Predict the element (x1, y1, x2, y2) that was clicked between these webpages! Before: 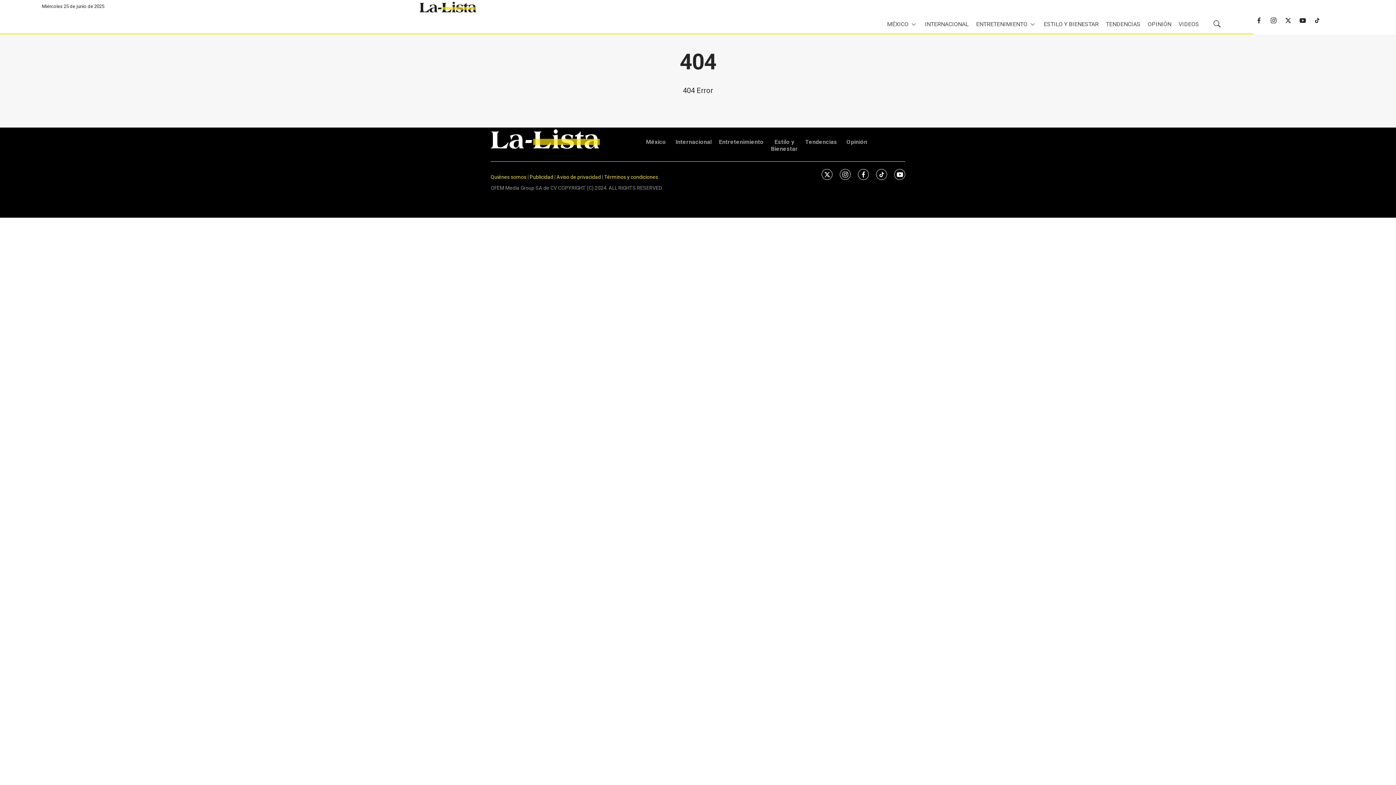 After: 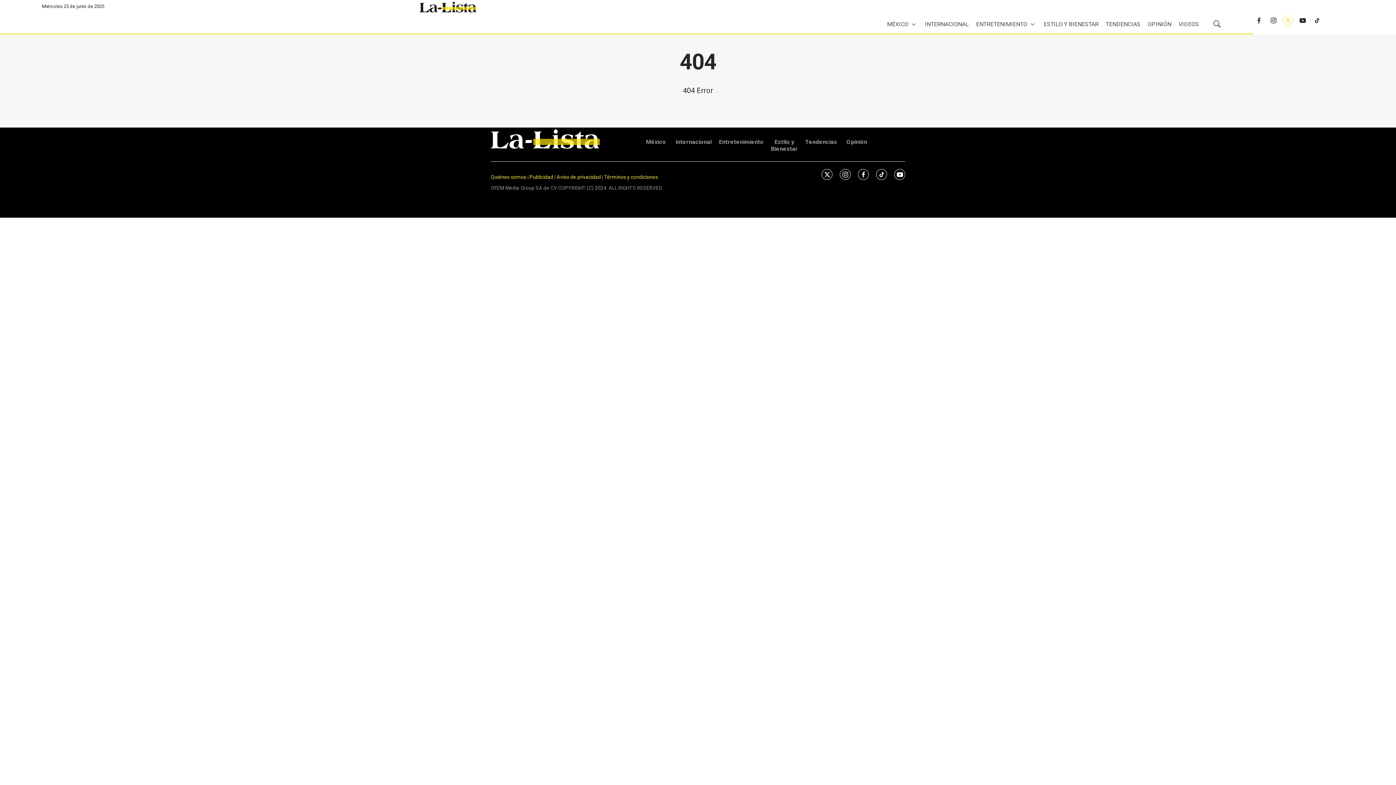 Action: bbox: (1282, 15, 1293, 26) label: twitter